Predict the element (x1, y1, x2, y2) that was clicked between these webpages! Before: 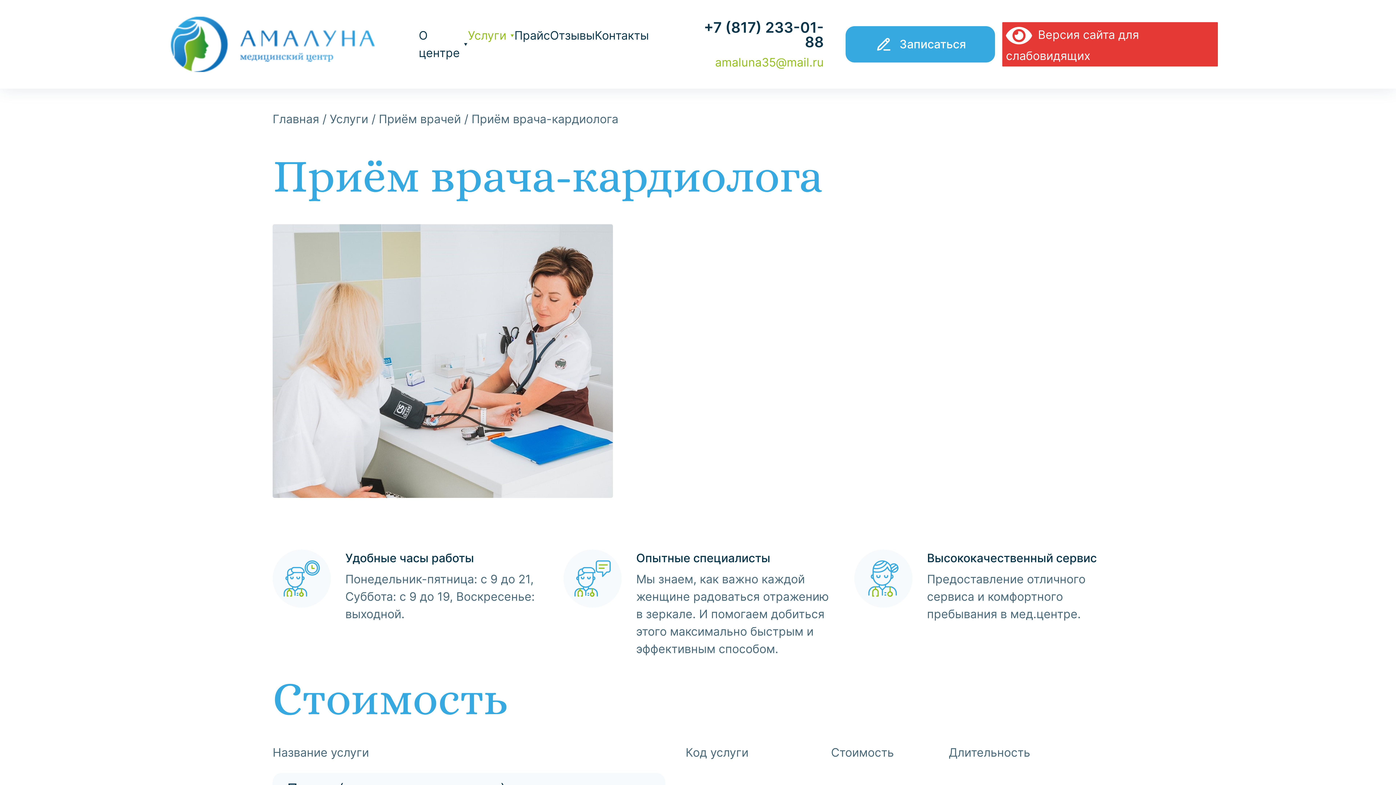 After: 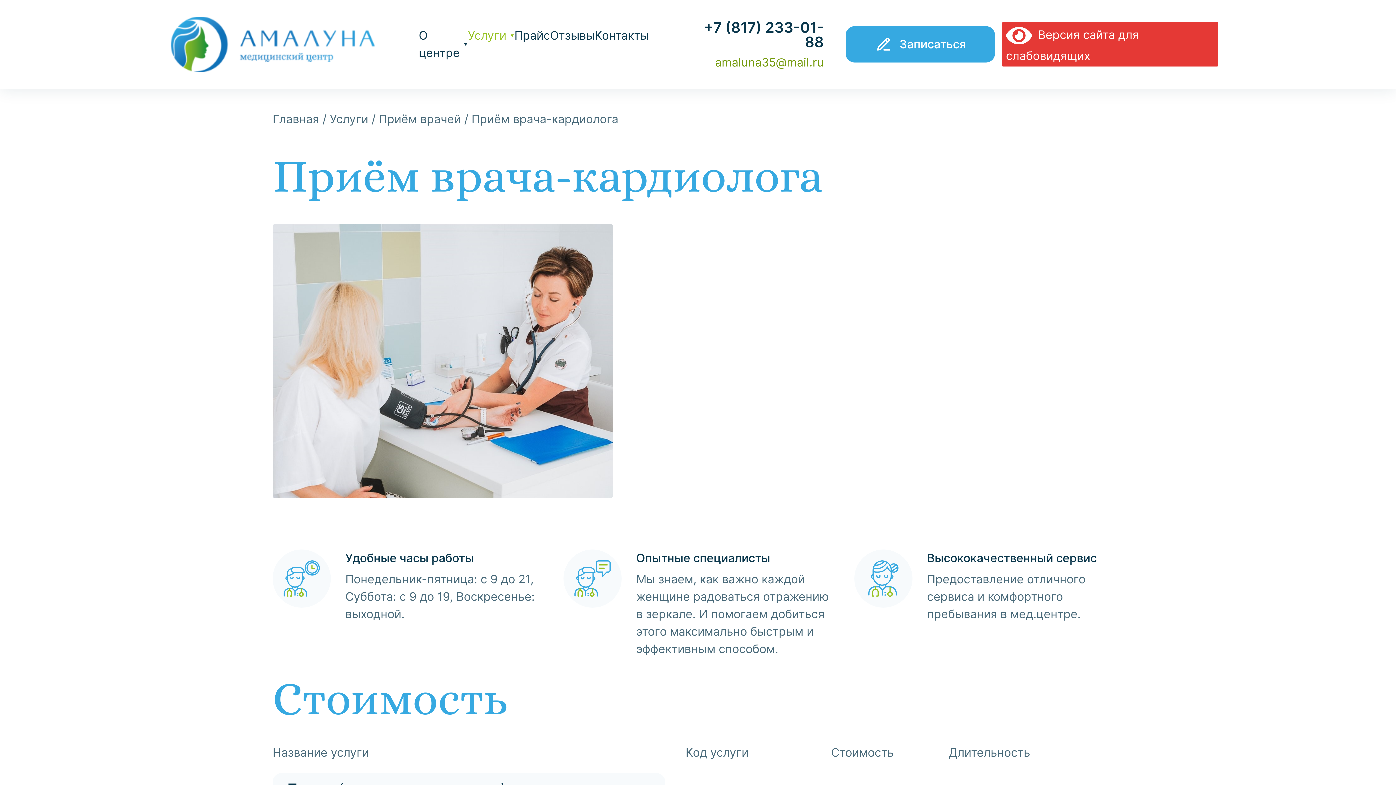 Action: bbox: (692, 56, 824, 68) label: amaluna35@mail.ru